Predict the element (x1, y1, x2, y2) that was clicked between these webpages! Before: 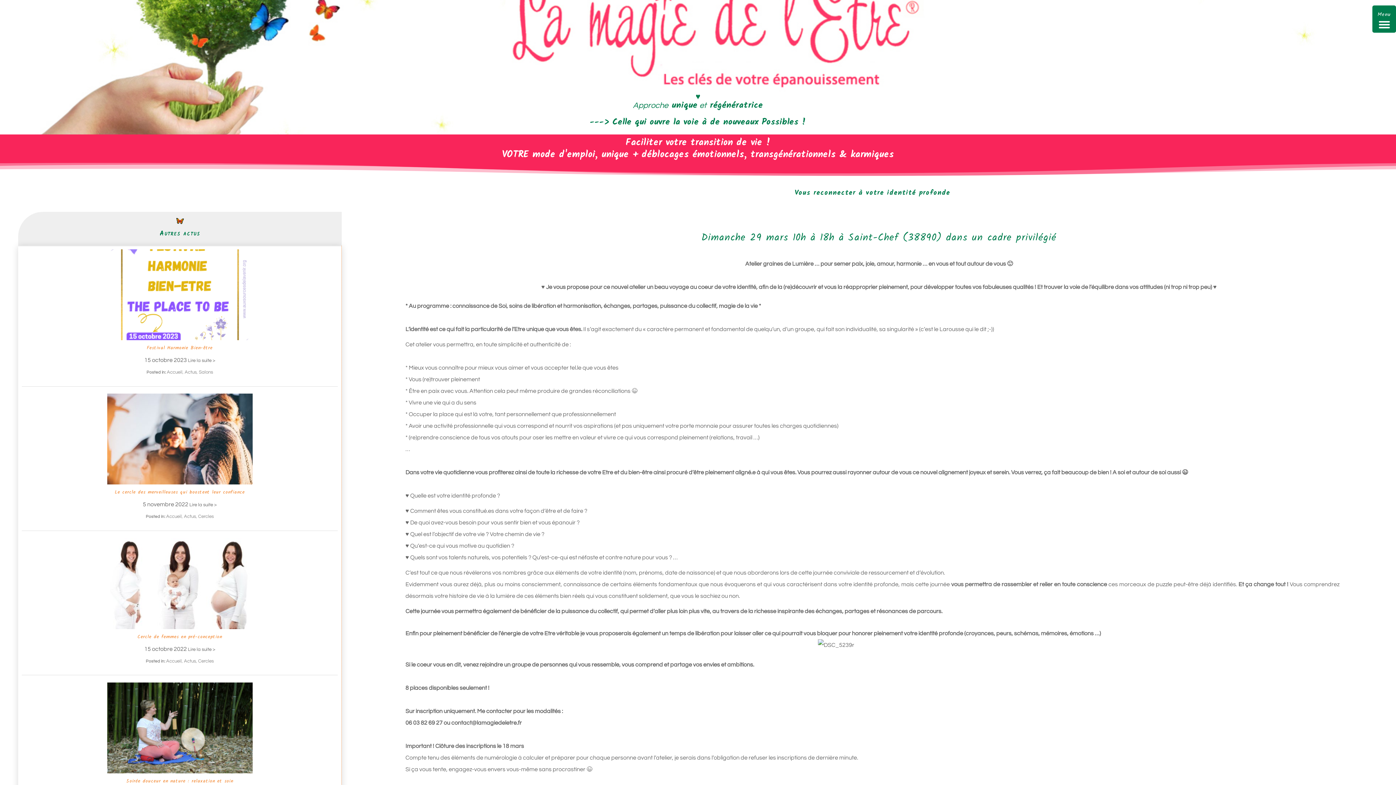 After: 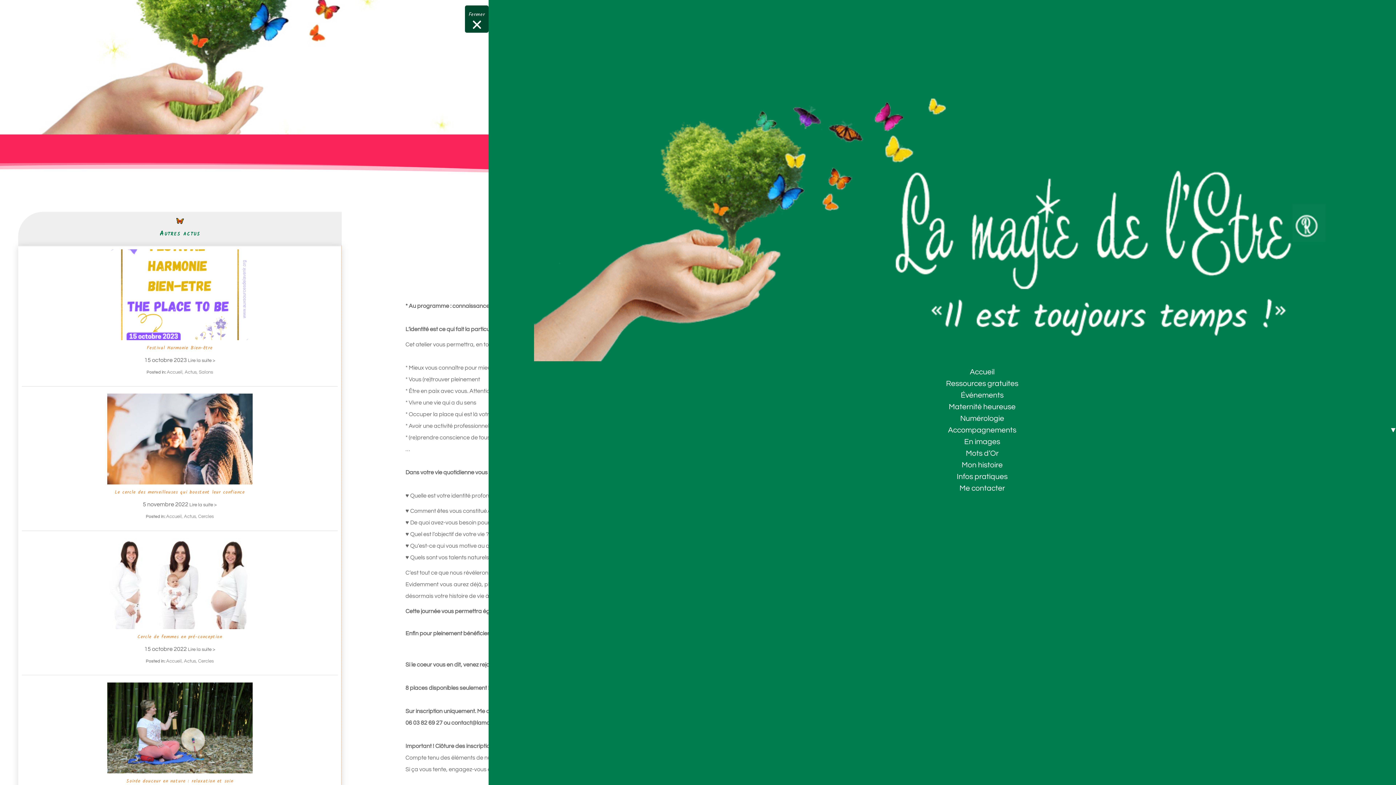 Action: label: Menu Trigger bbox: (1372, 5, 1396, 32)